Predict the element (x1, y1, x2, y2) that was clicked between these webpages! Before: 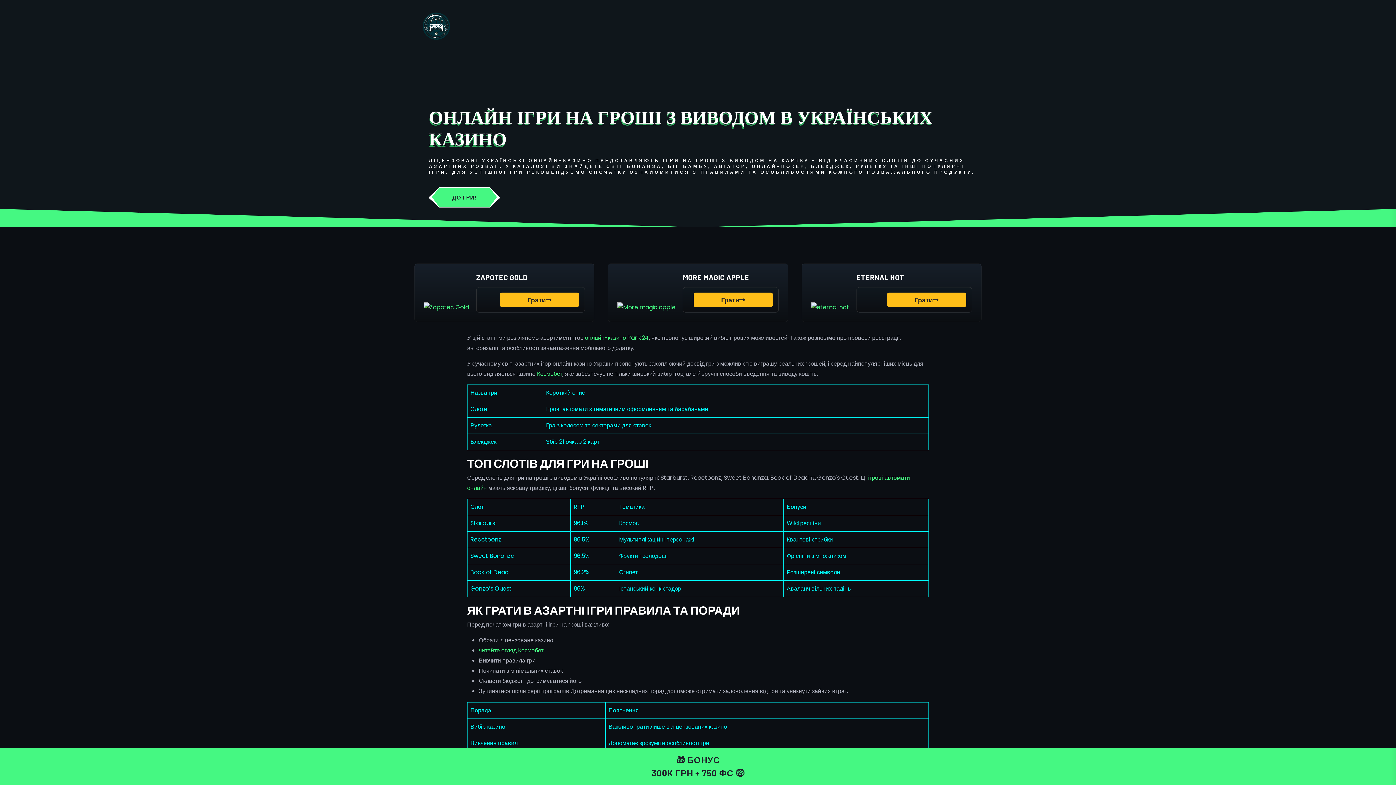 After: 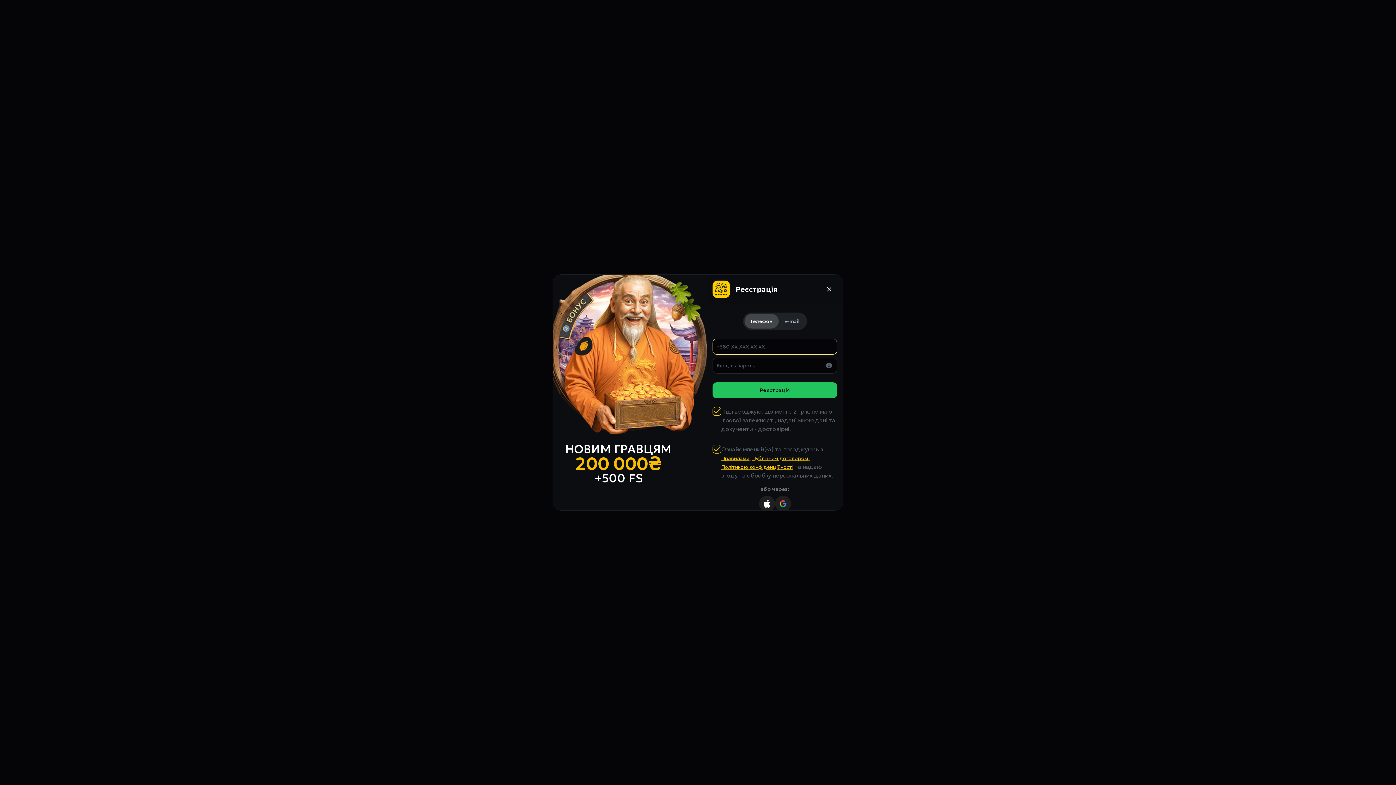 Action: label: Грати bbox: (500, 292, 579, 307)